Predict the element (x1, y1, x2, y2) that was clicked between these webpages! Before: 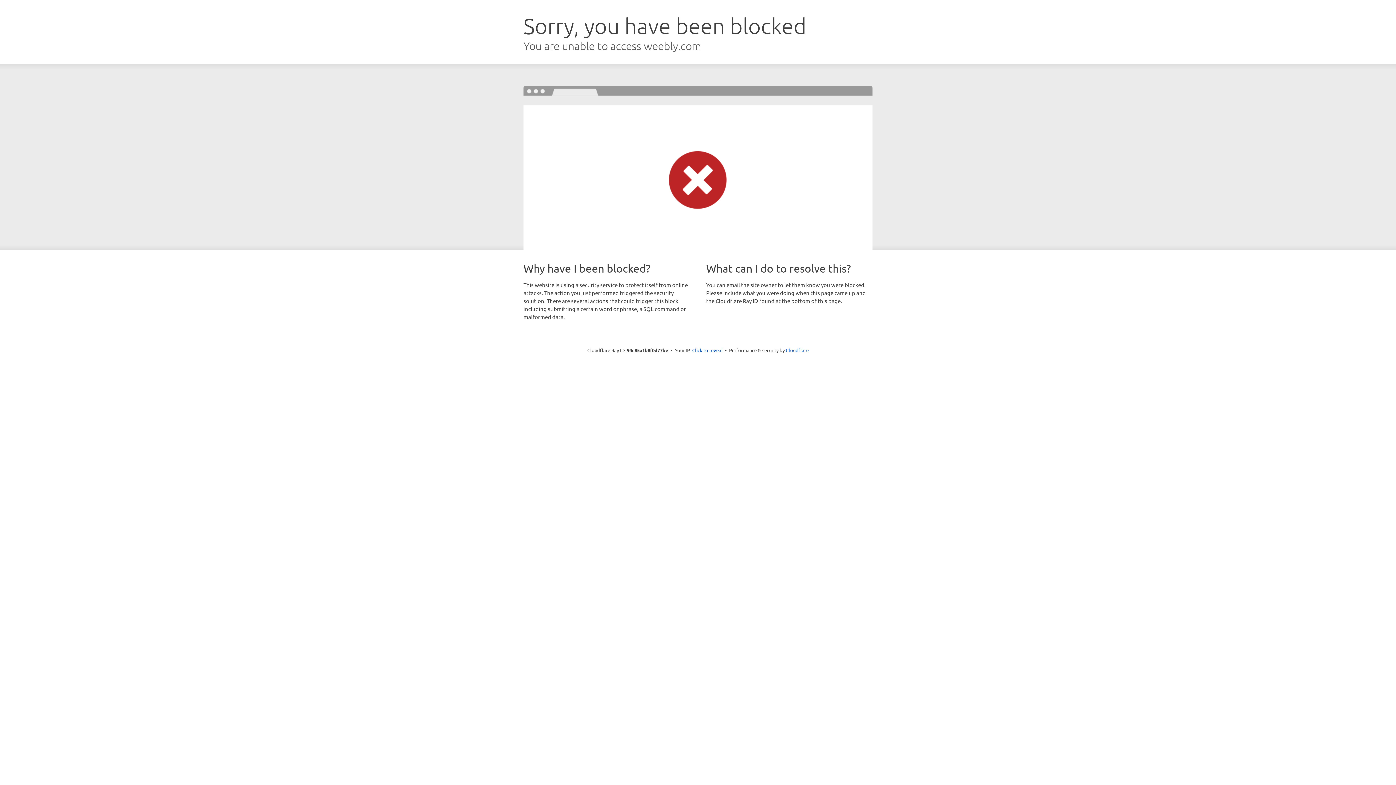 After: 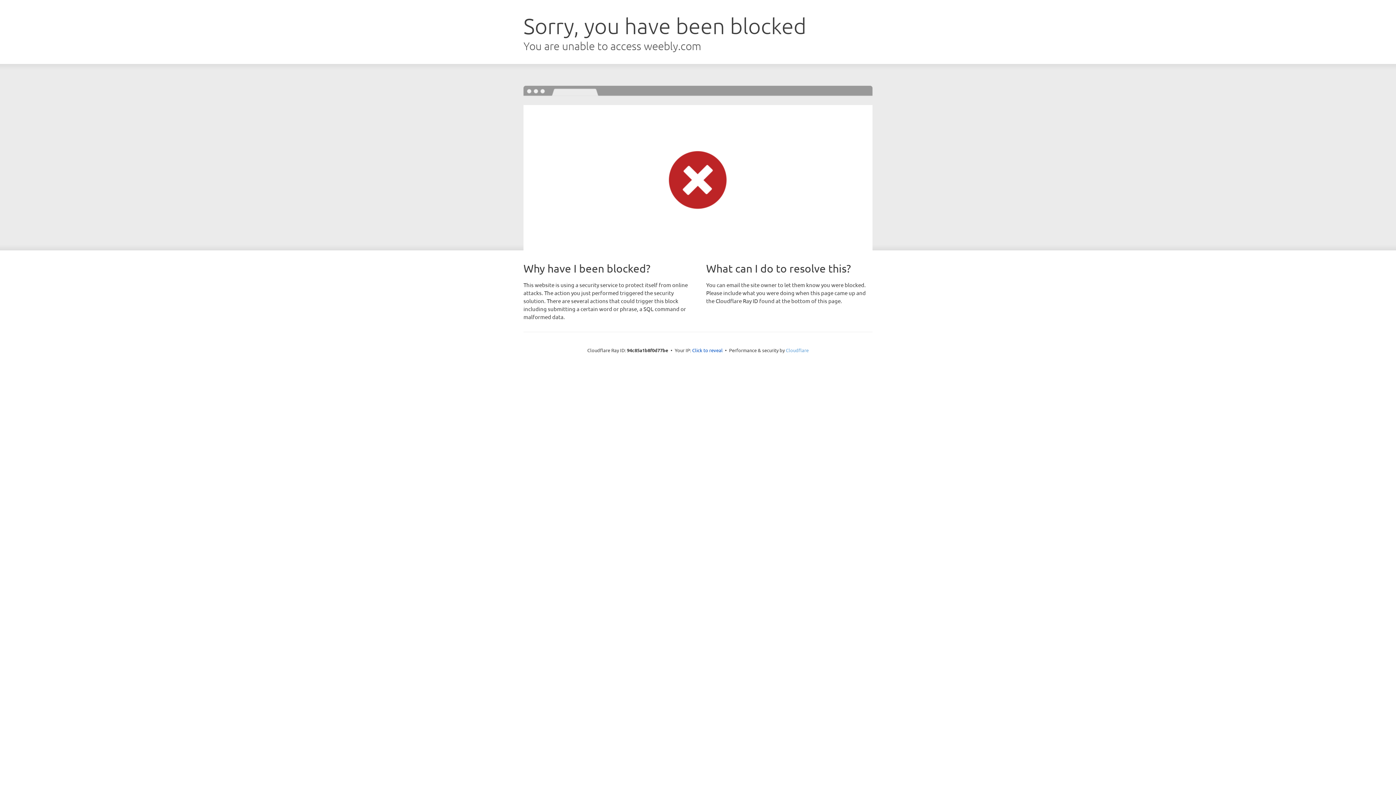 Action: label: Cloudflare bbox: (786, 347, 808, 353)